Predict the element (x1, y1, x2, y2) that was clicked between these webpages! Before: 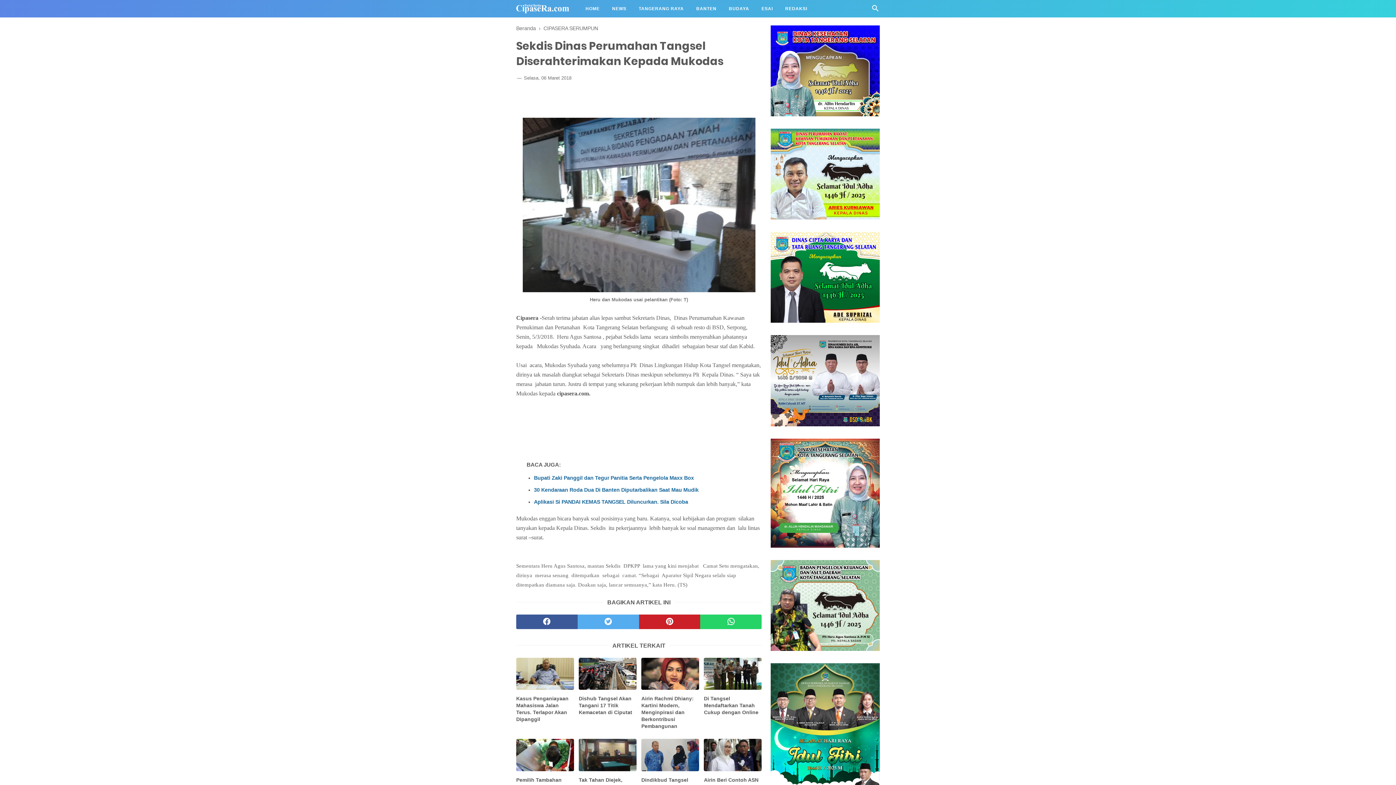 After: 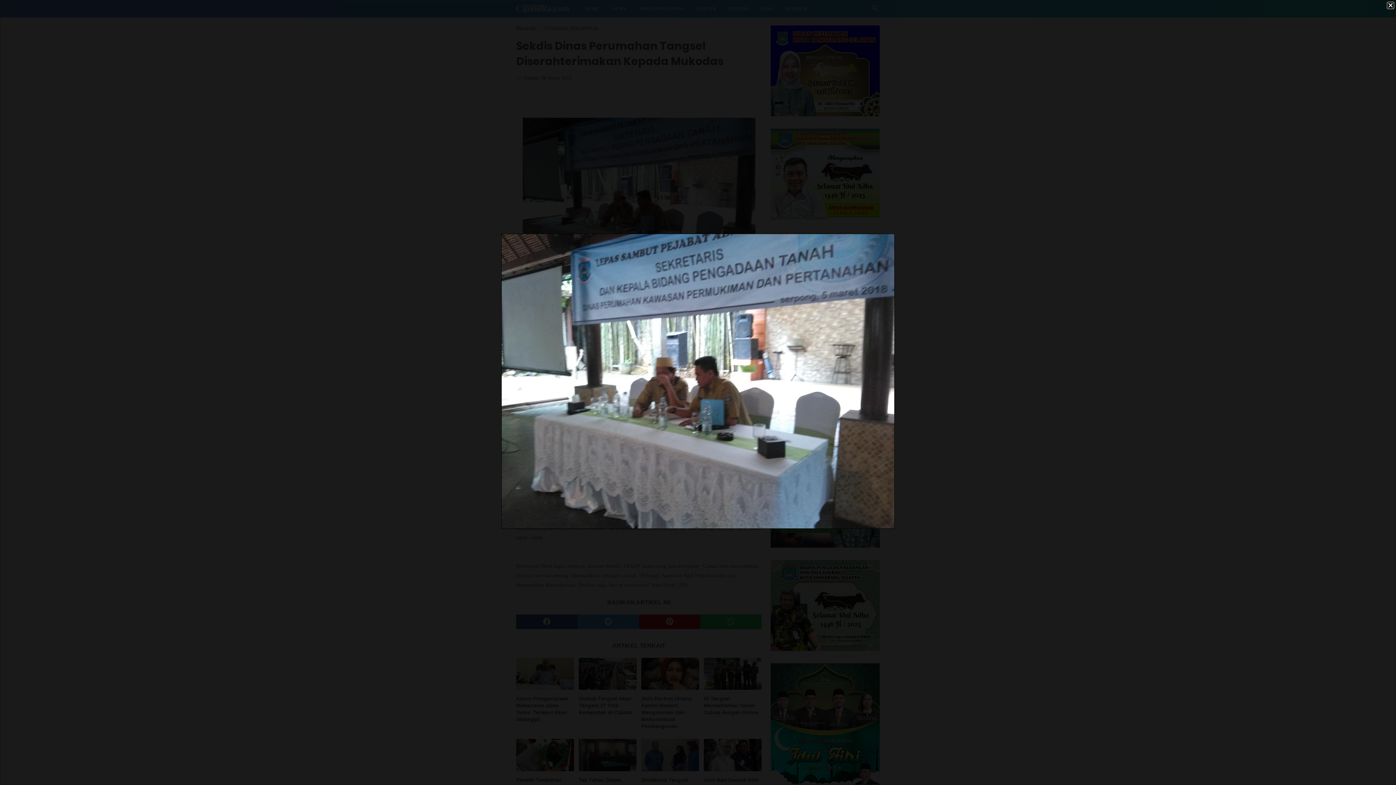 Action: bbox: (522, 287, 755, 293)